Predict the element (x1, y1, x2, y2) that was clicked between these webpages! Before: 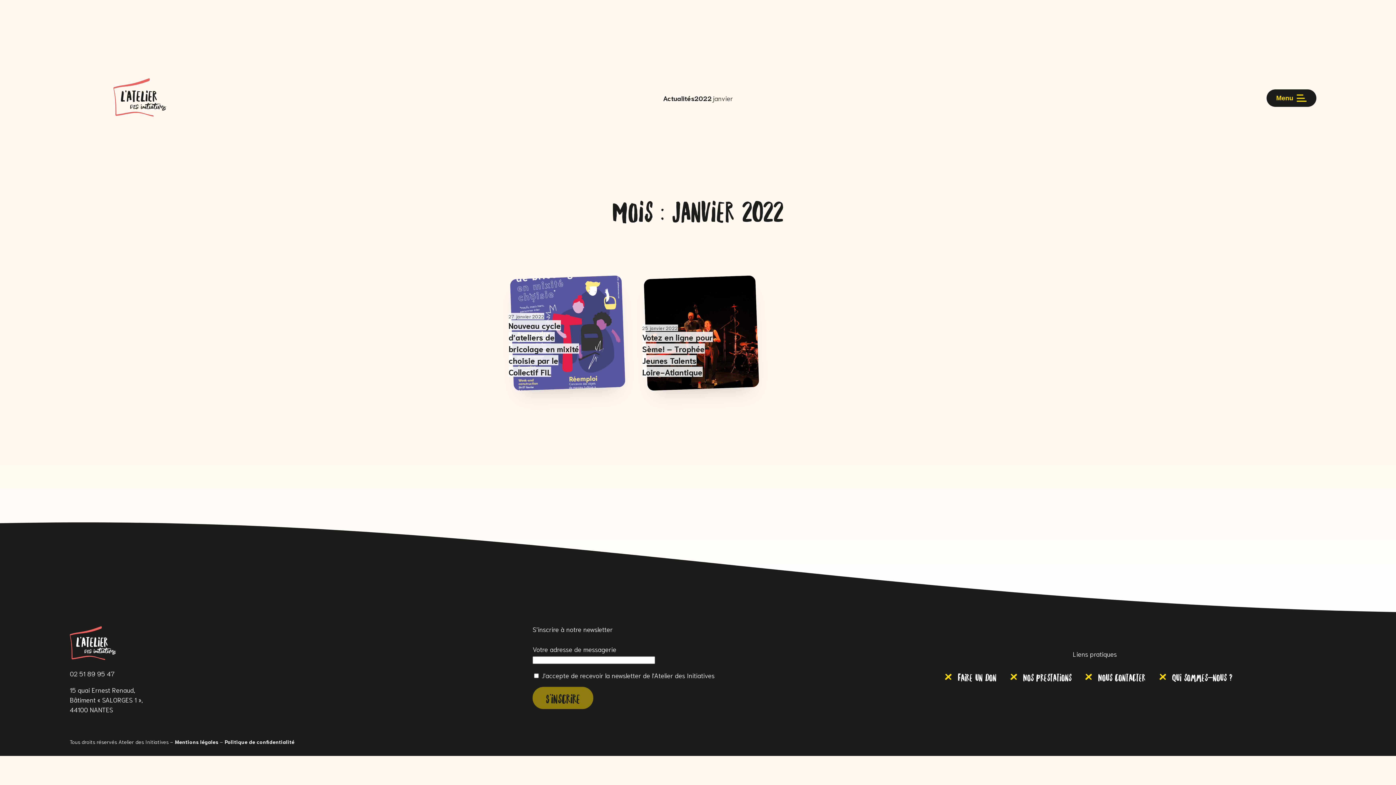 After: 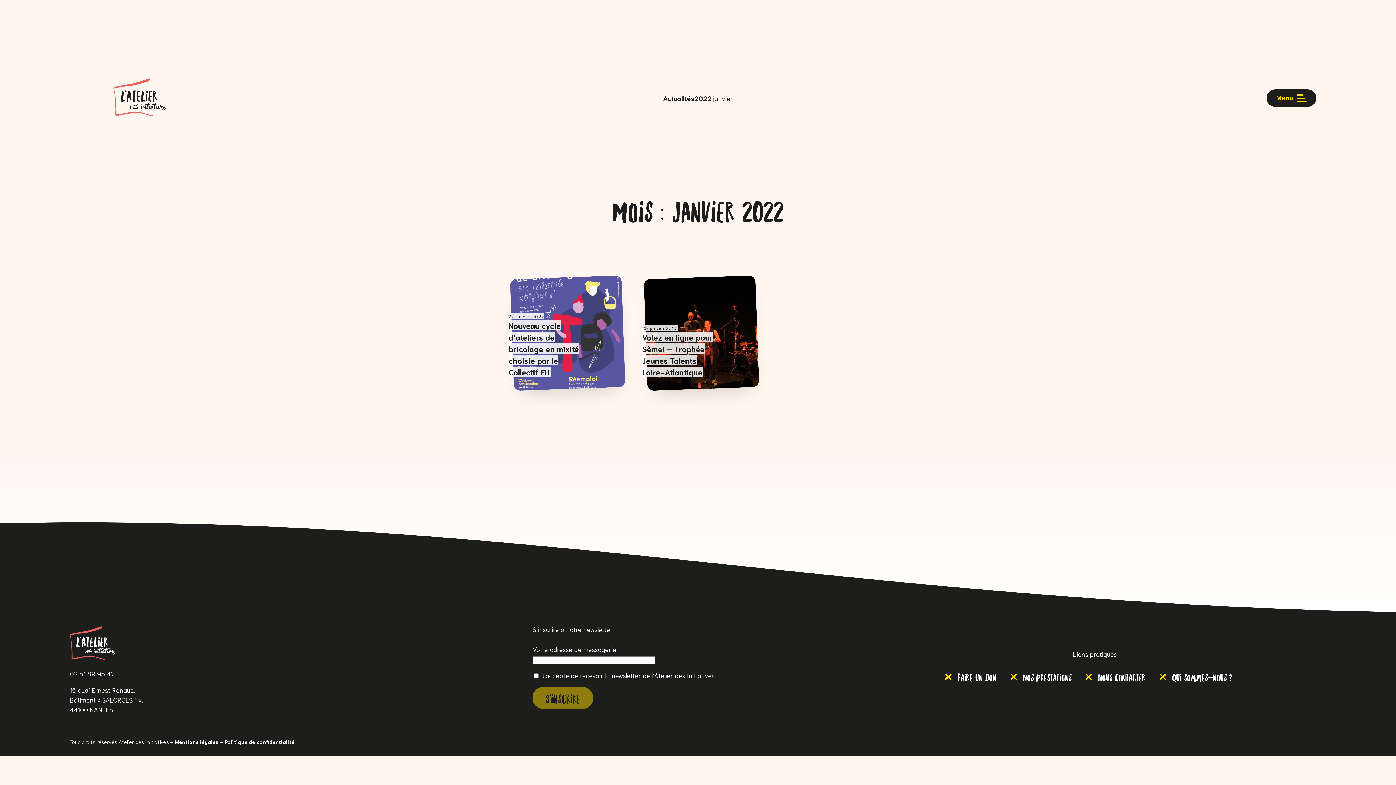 Action: bbox: (69, 659, 116, 668)